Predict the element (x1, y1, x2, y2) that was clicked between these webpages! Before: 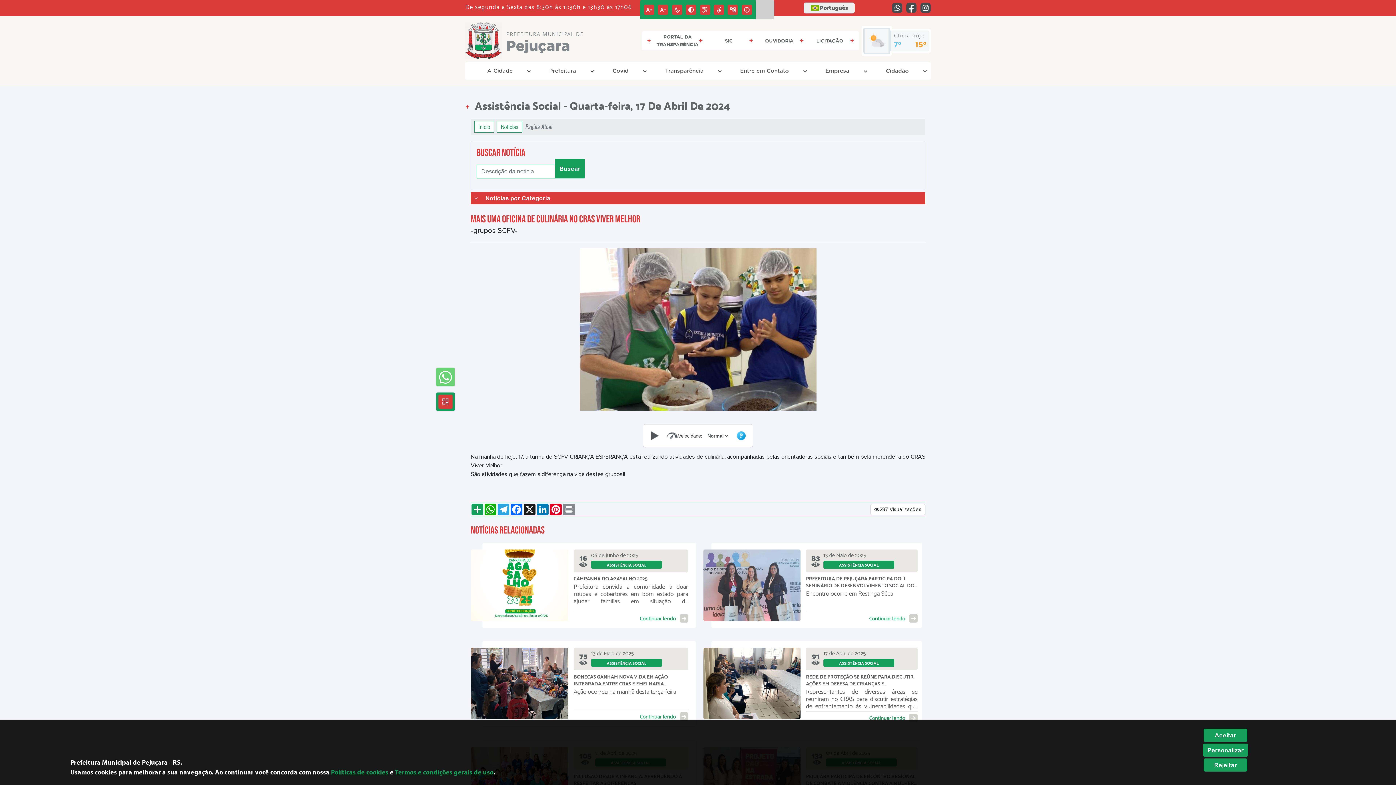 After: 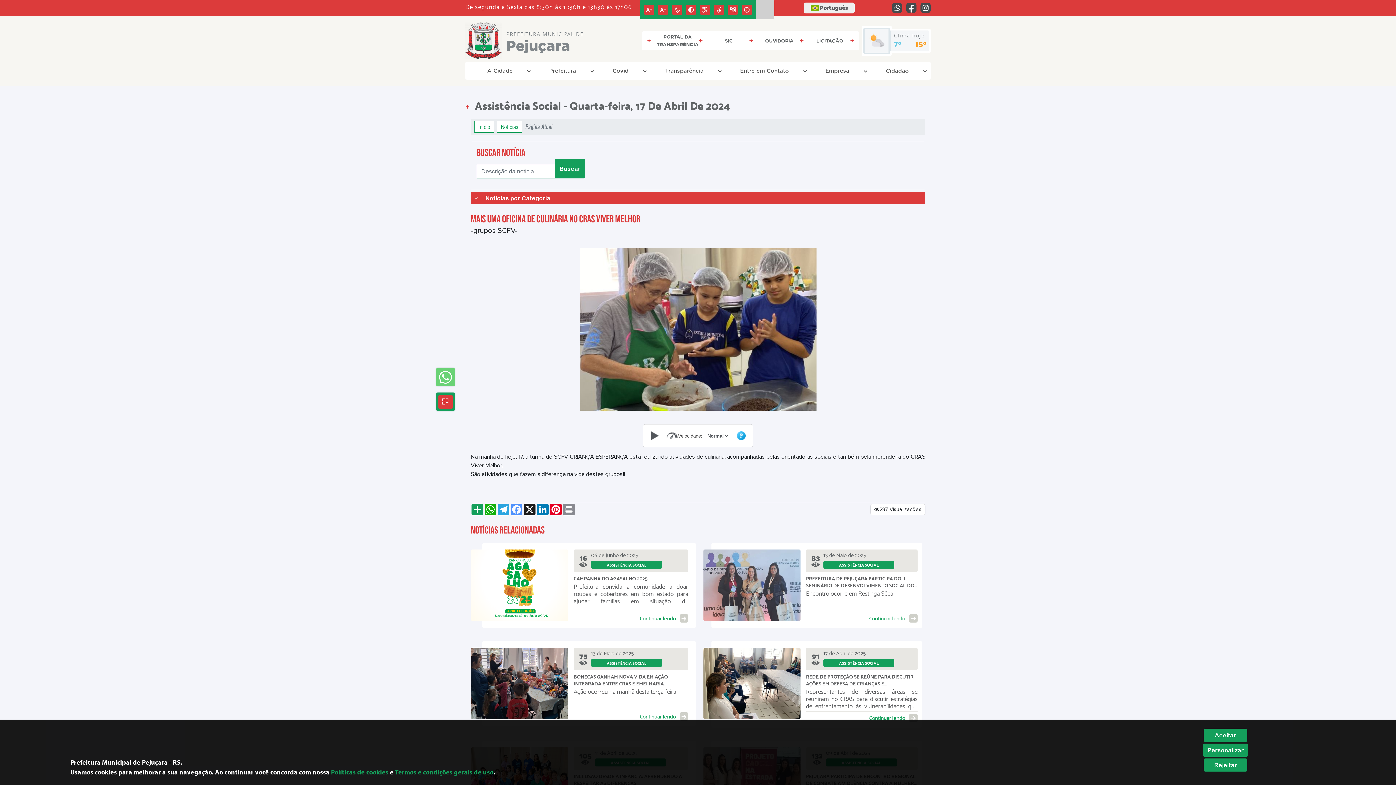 Action: bbox: (510, 504, 523, 515) label: Facebook